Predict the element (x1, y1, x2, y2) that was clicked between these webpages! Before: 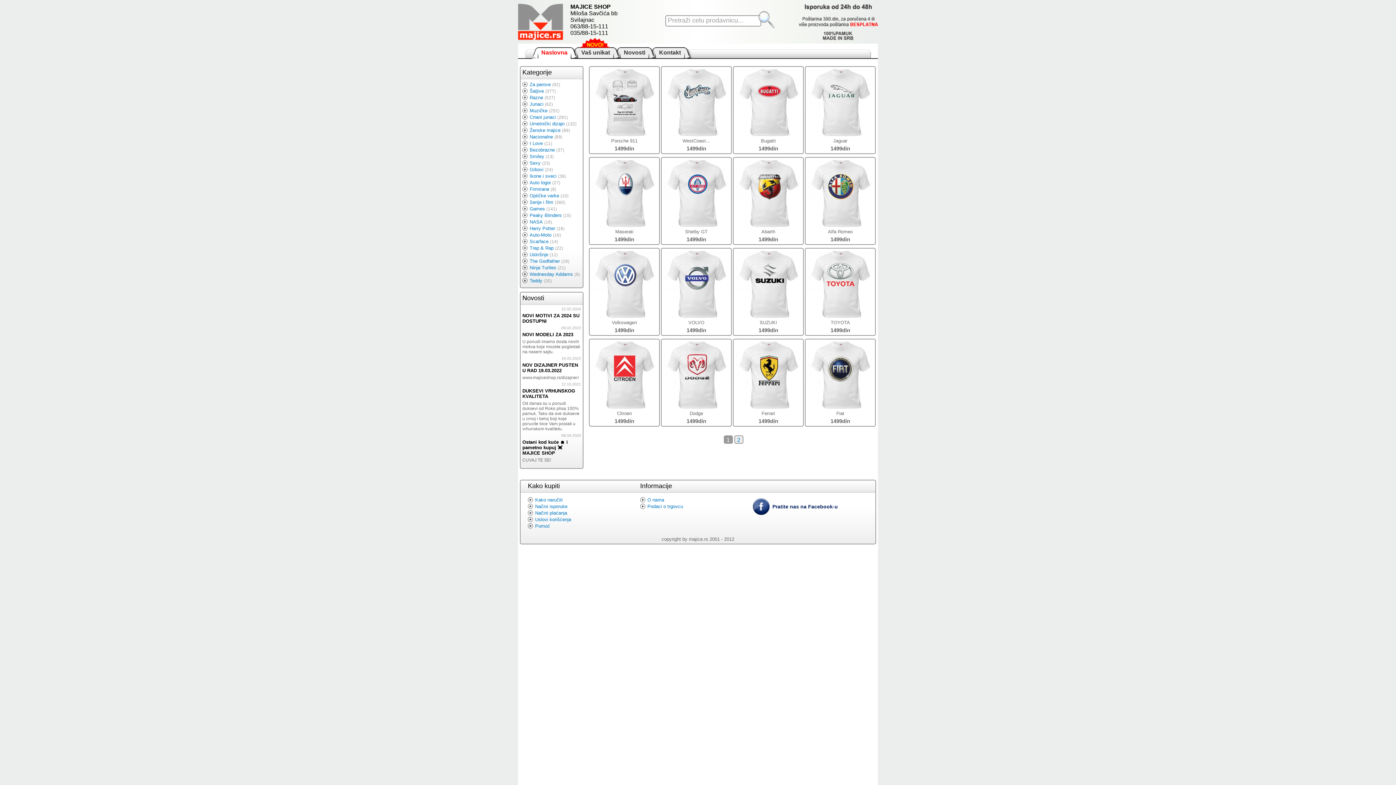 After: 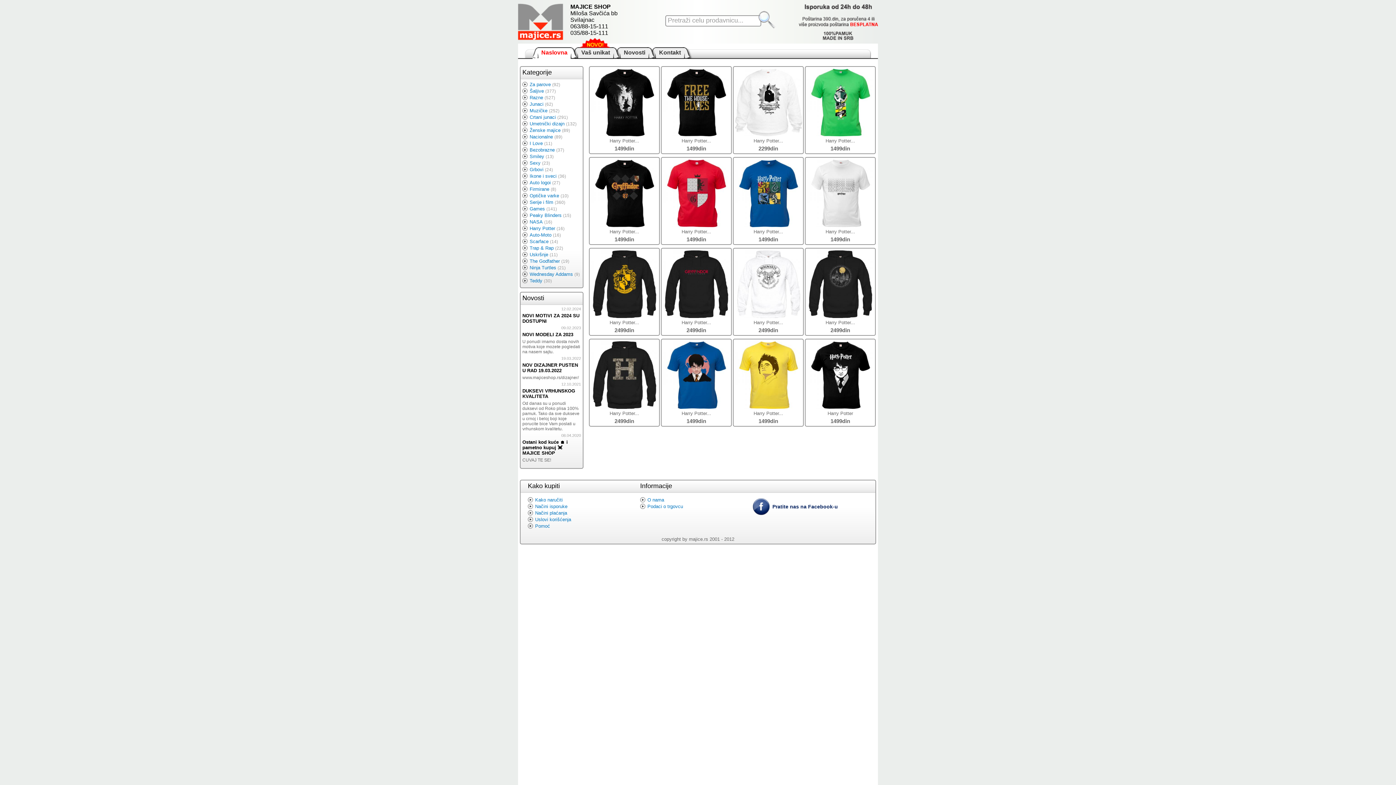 Action: label: Harry Potter bbox: (522, 225, 555, 231)